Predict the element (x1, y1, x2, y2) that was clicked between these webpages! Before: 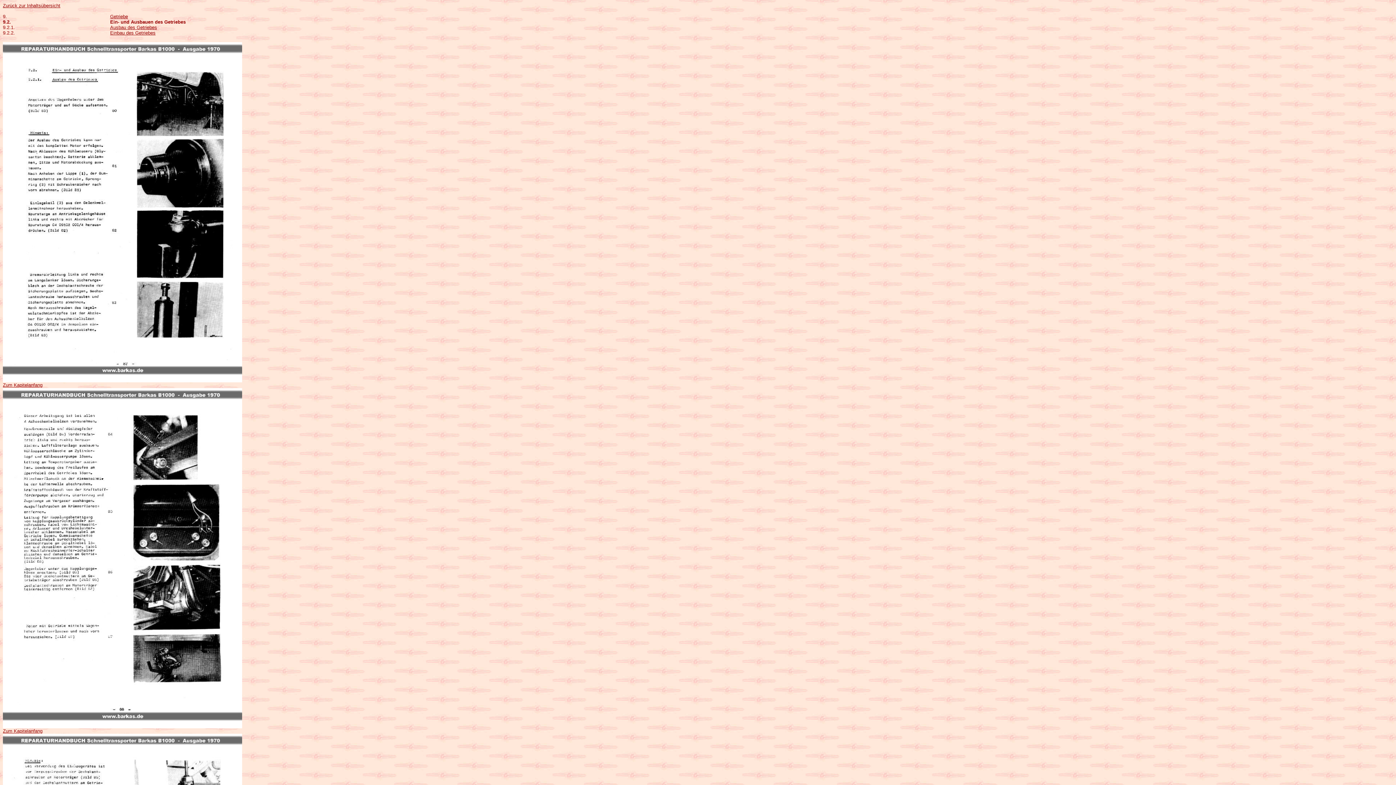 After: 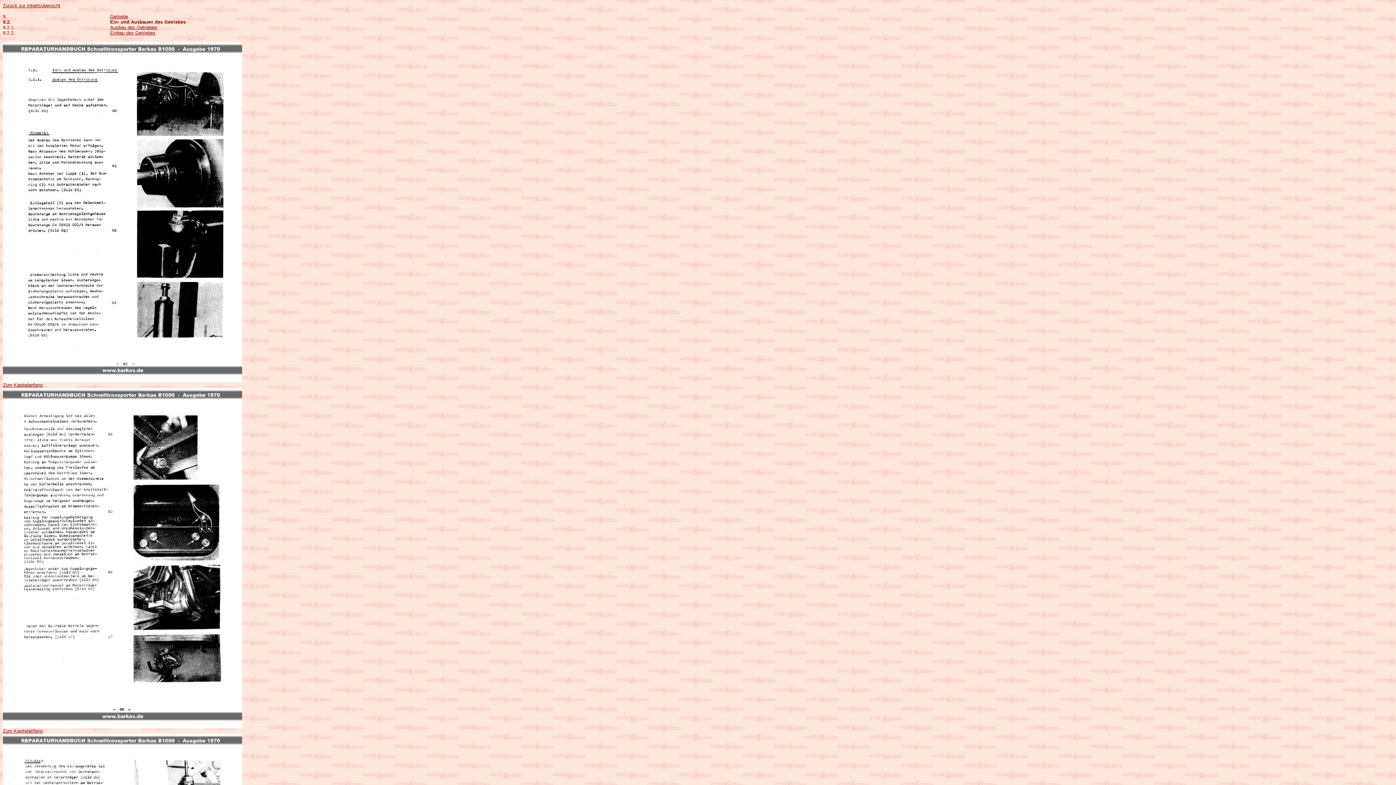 Action: label: Einbau des Getriebes bbox: (110, 30, 155, 35)